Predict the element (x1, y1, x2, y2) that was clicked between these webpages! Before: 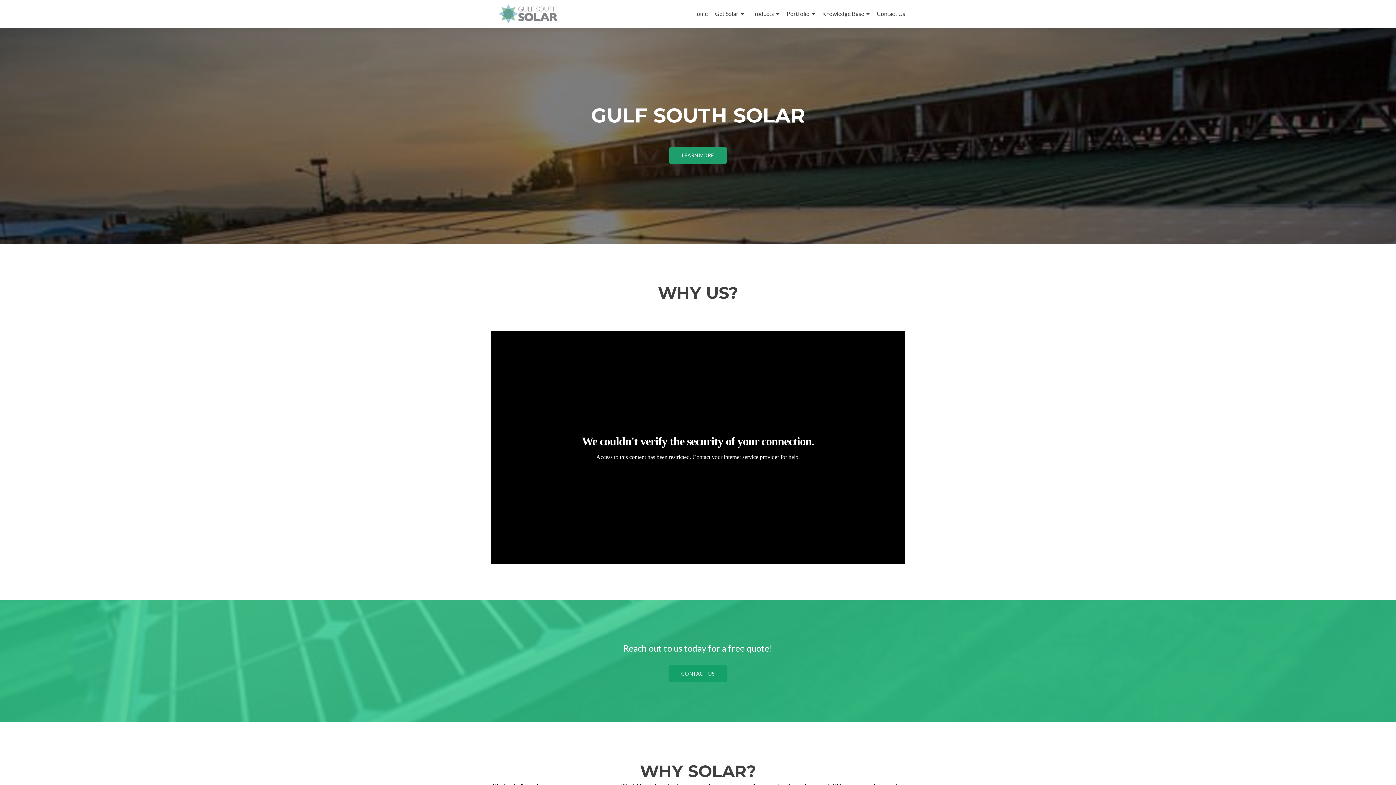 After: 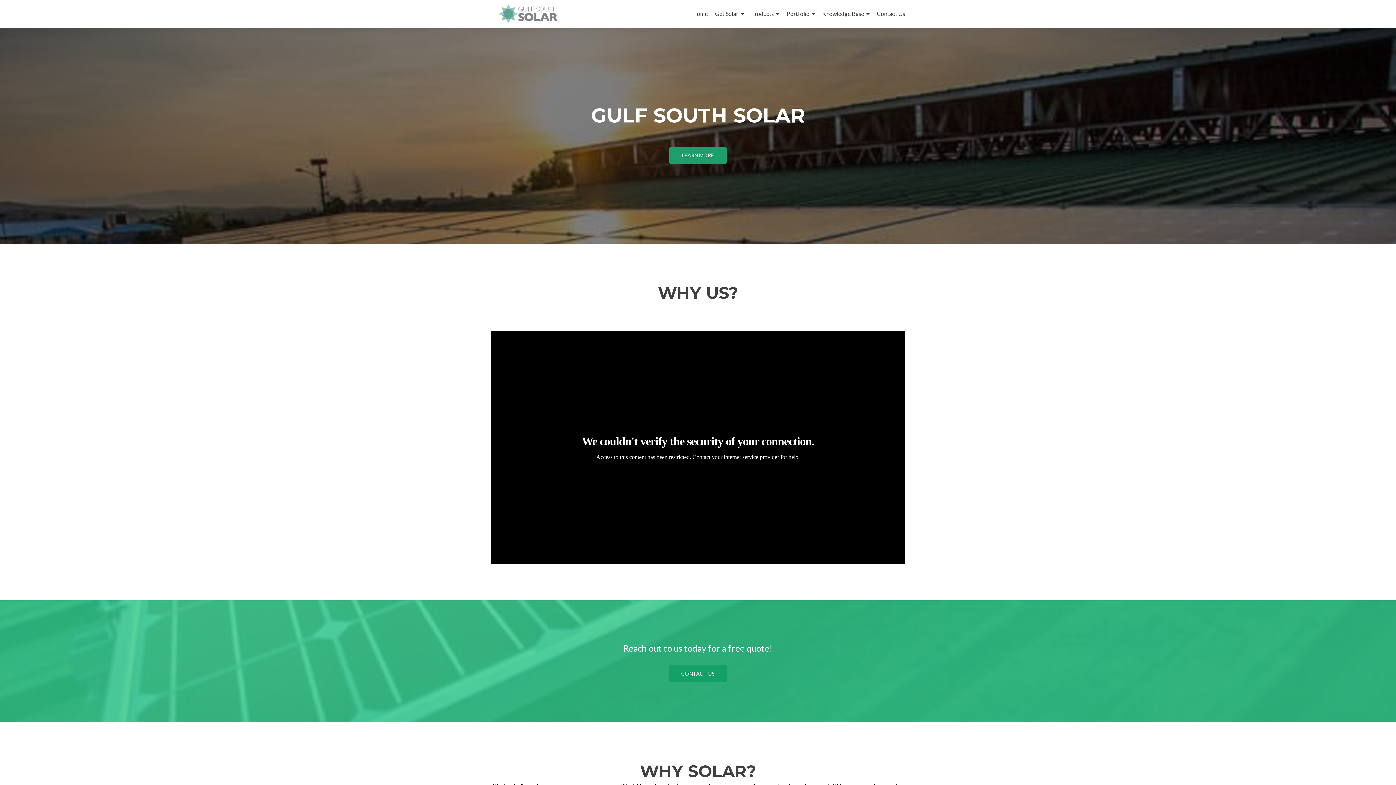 Action: label: Contact Us bbox: (877, 7, 905, 20)